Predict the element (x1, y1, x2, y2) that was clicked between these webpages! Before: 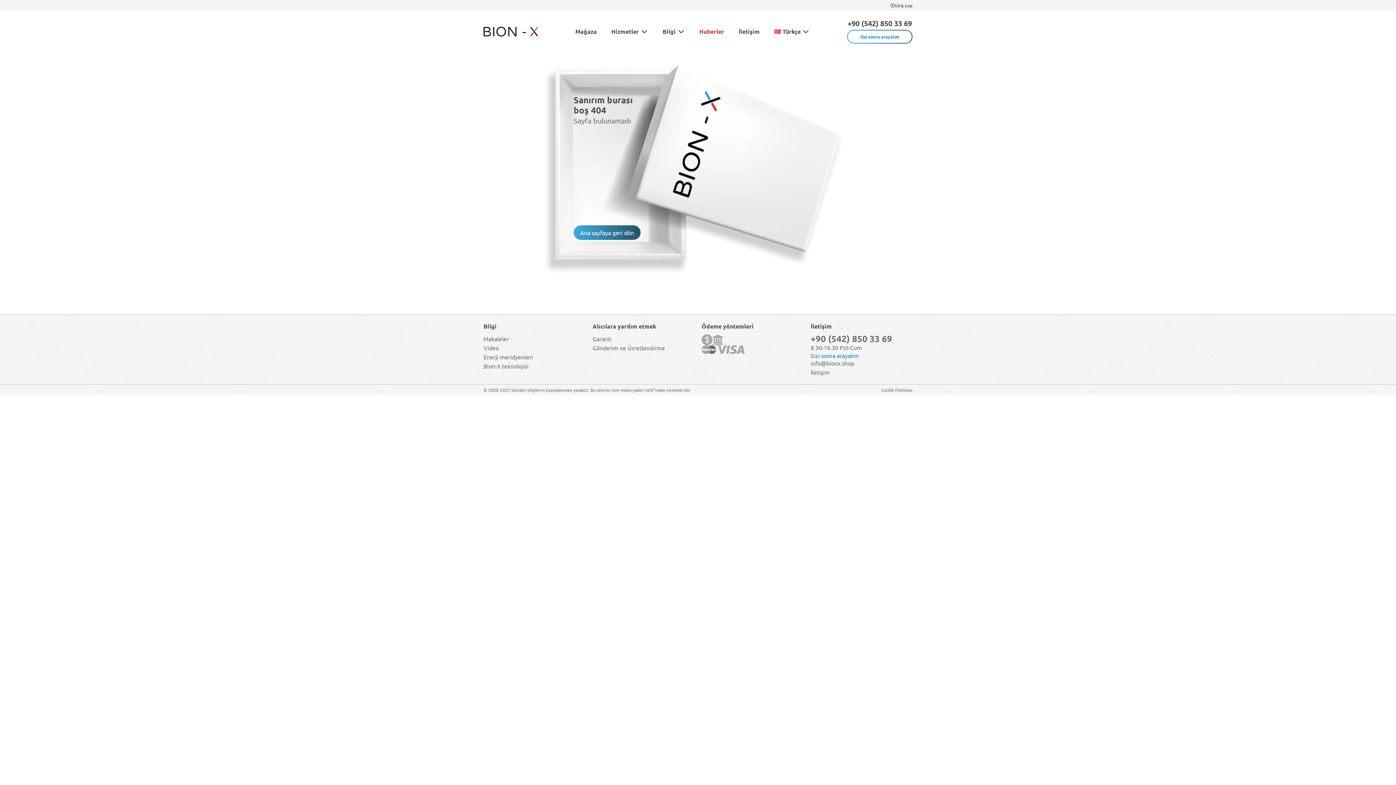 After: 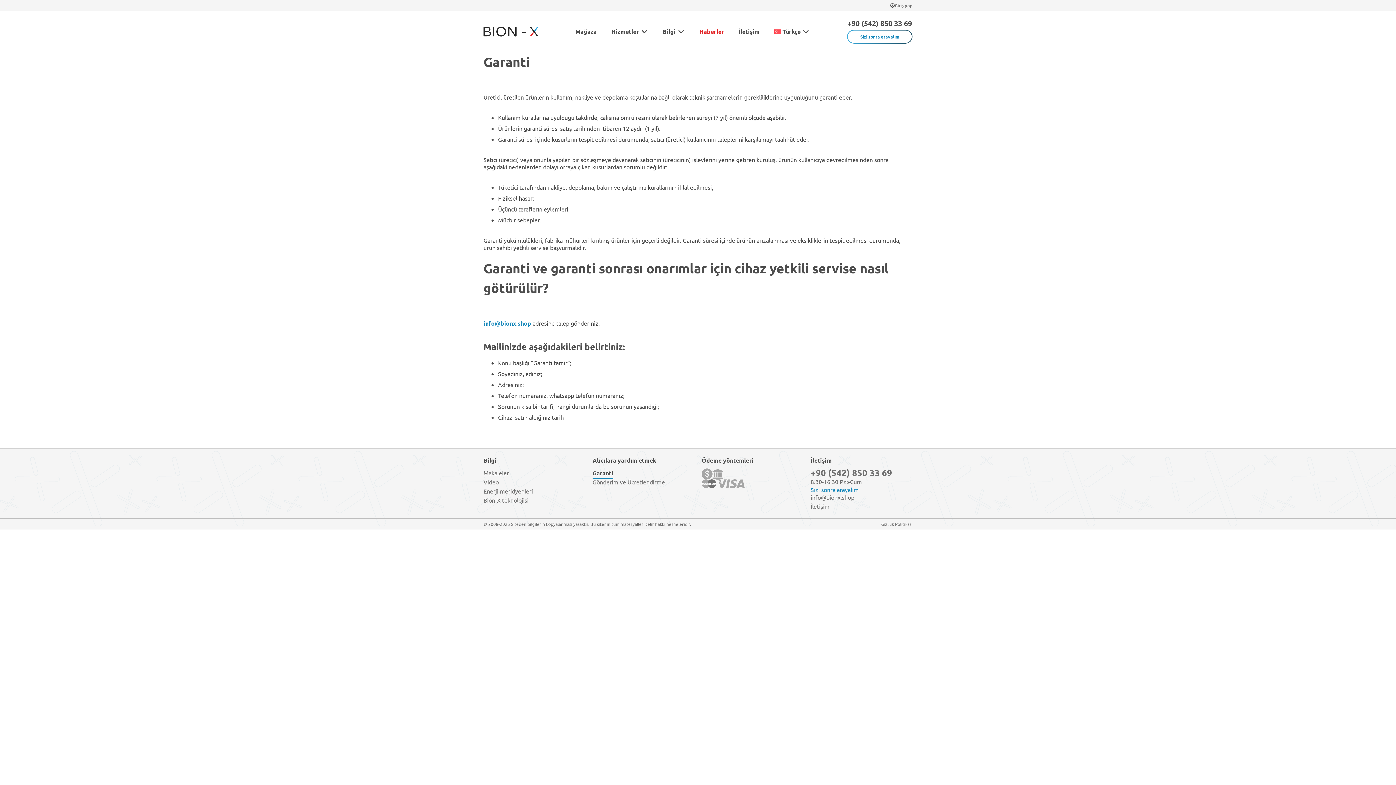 Action: bbox: (592, 334, 611, 343) label: Garanti